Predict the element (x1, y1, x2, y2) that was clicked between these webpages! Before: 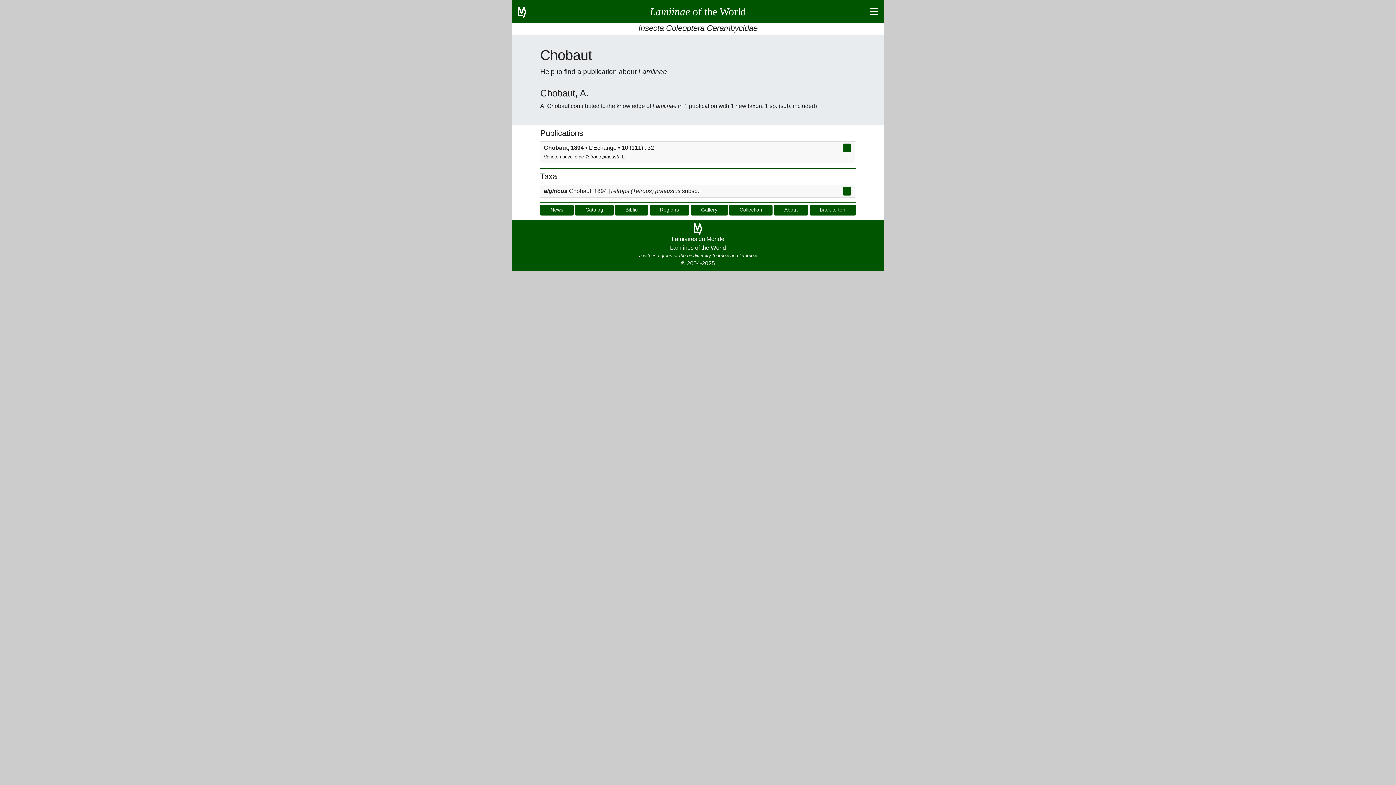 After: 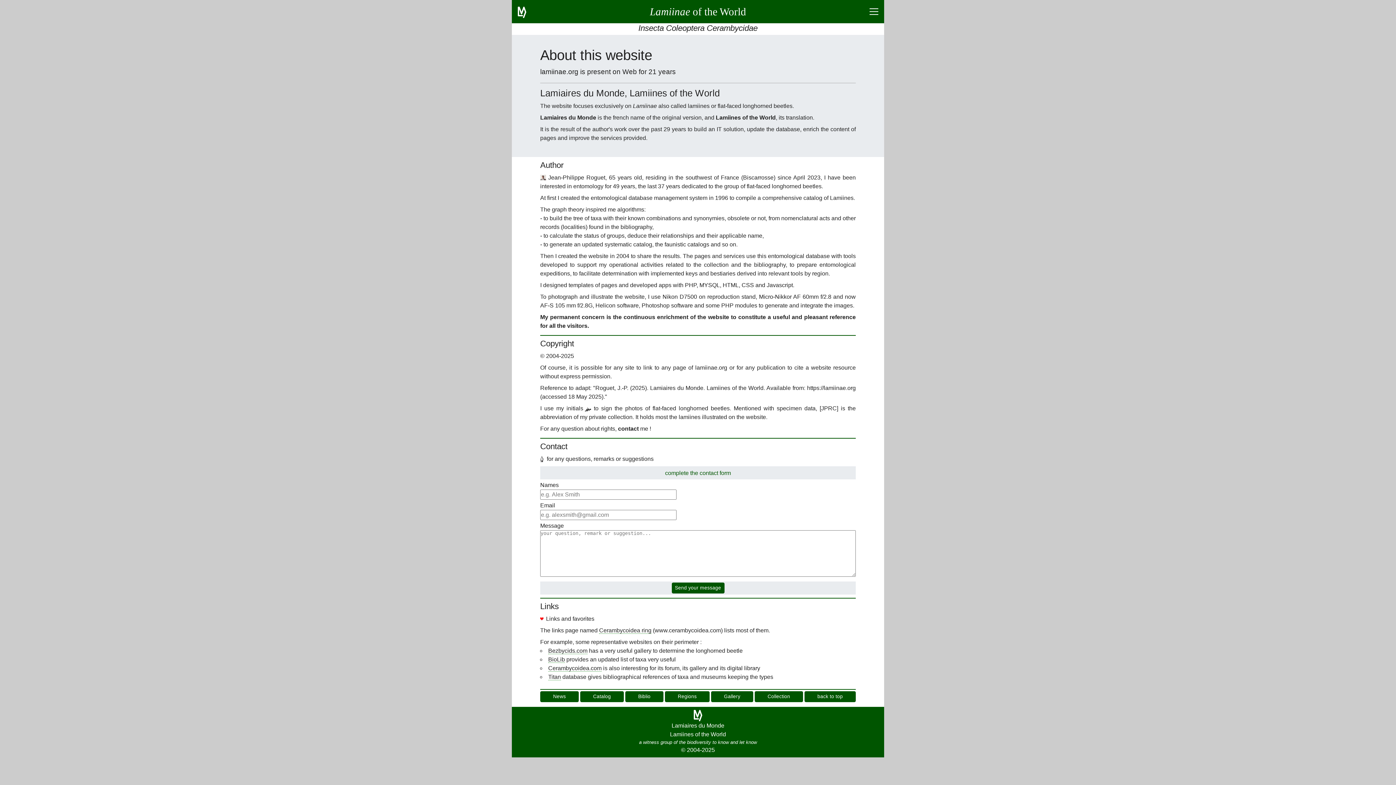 Action: bbox: (517, 5, 535, 18)